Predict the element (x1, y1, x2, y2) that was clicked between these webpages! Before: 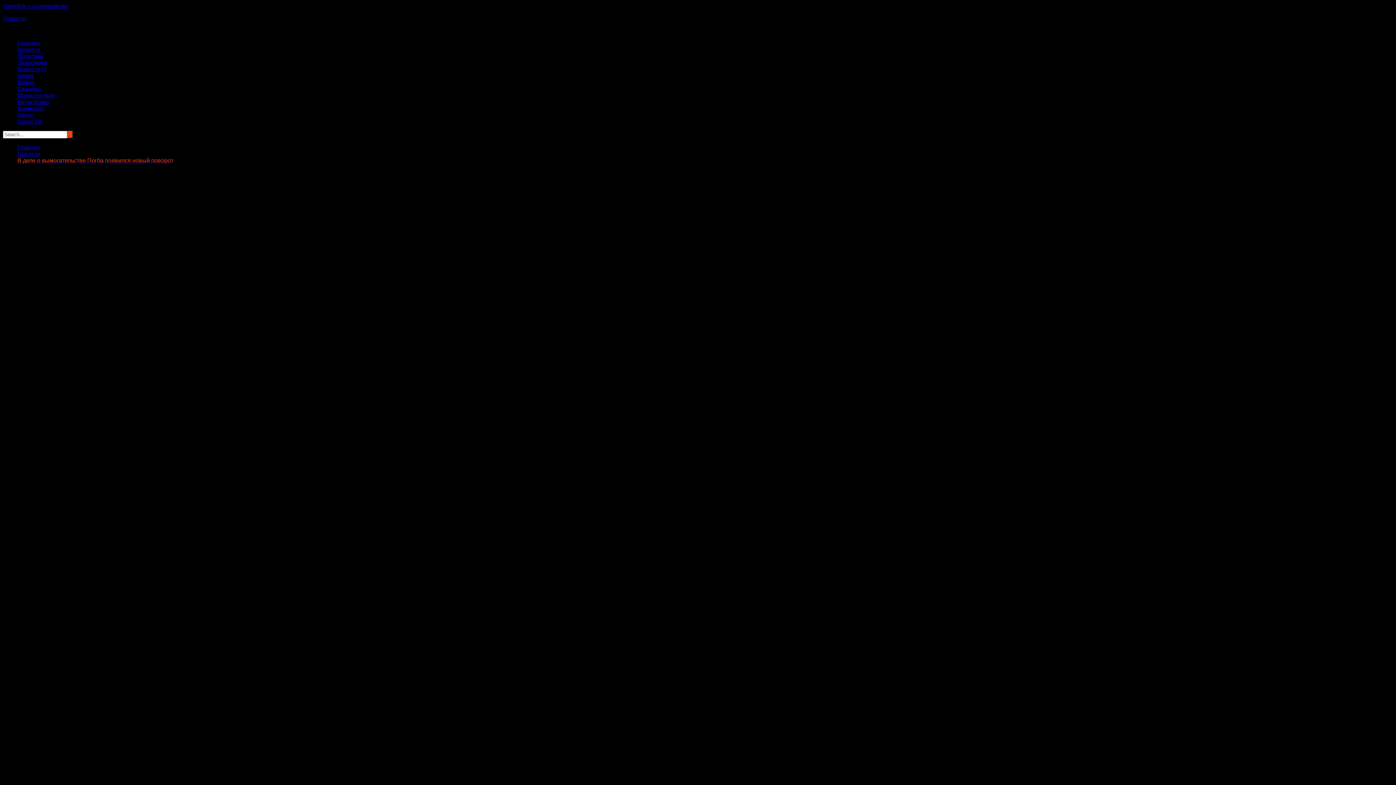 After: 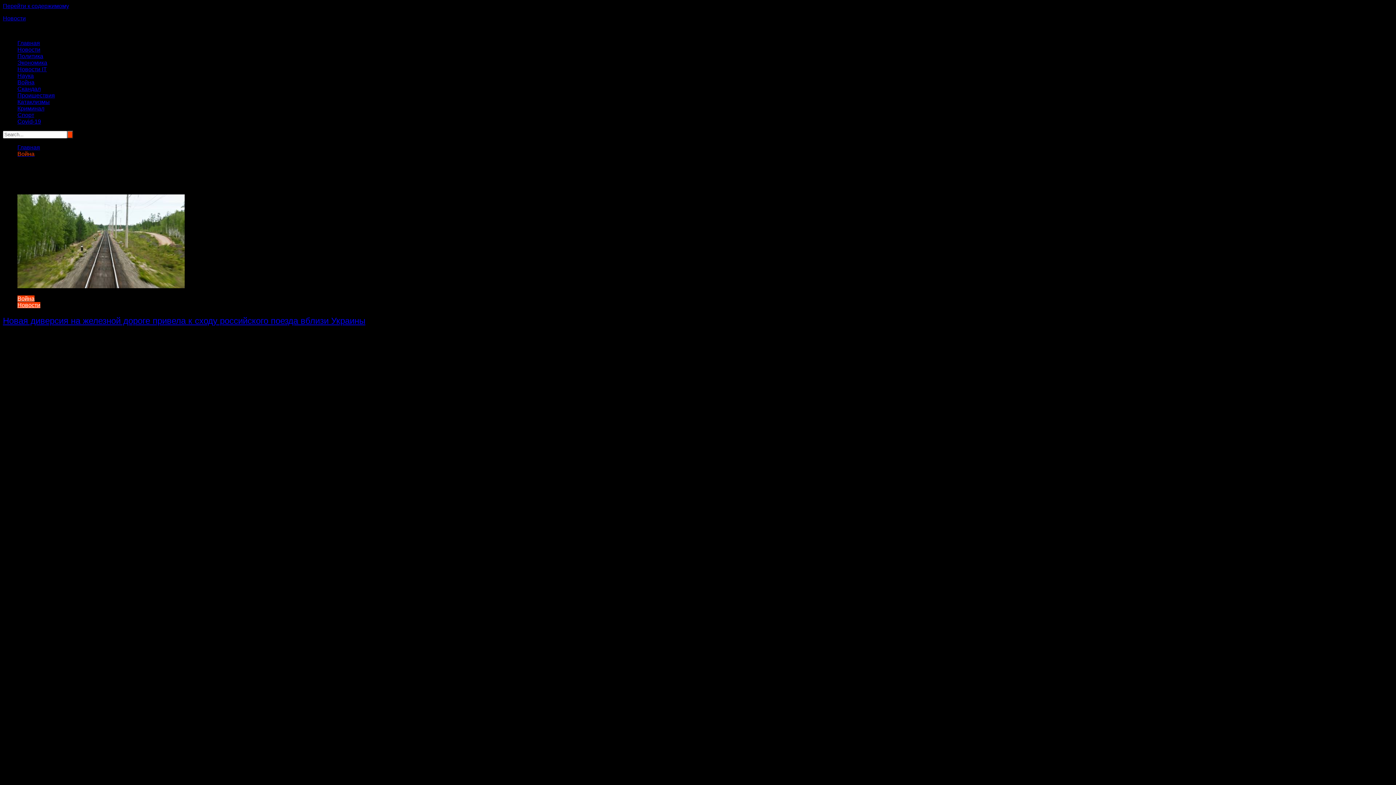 Action: bbox: (17, 79, 34, 85) label: Война